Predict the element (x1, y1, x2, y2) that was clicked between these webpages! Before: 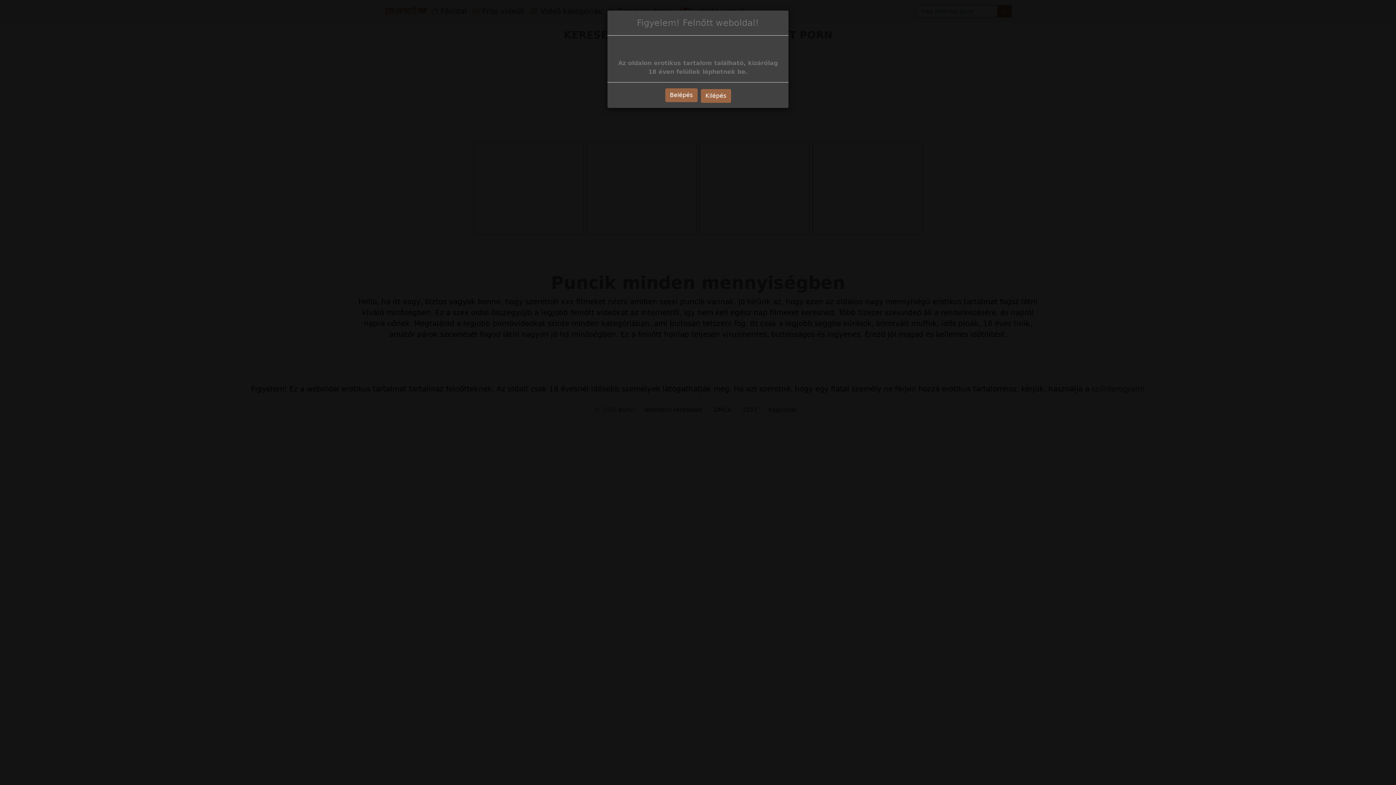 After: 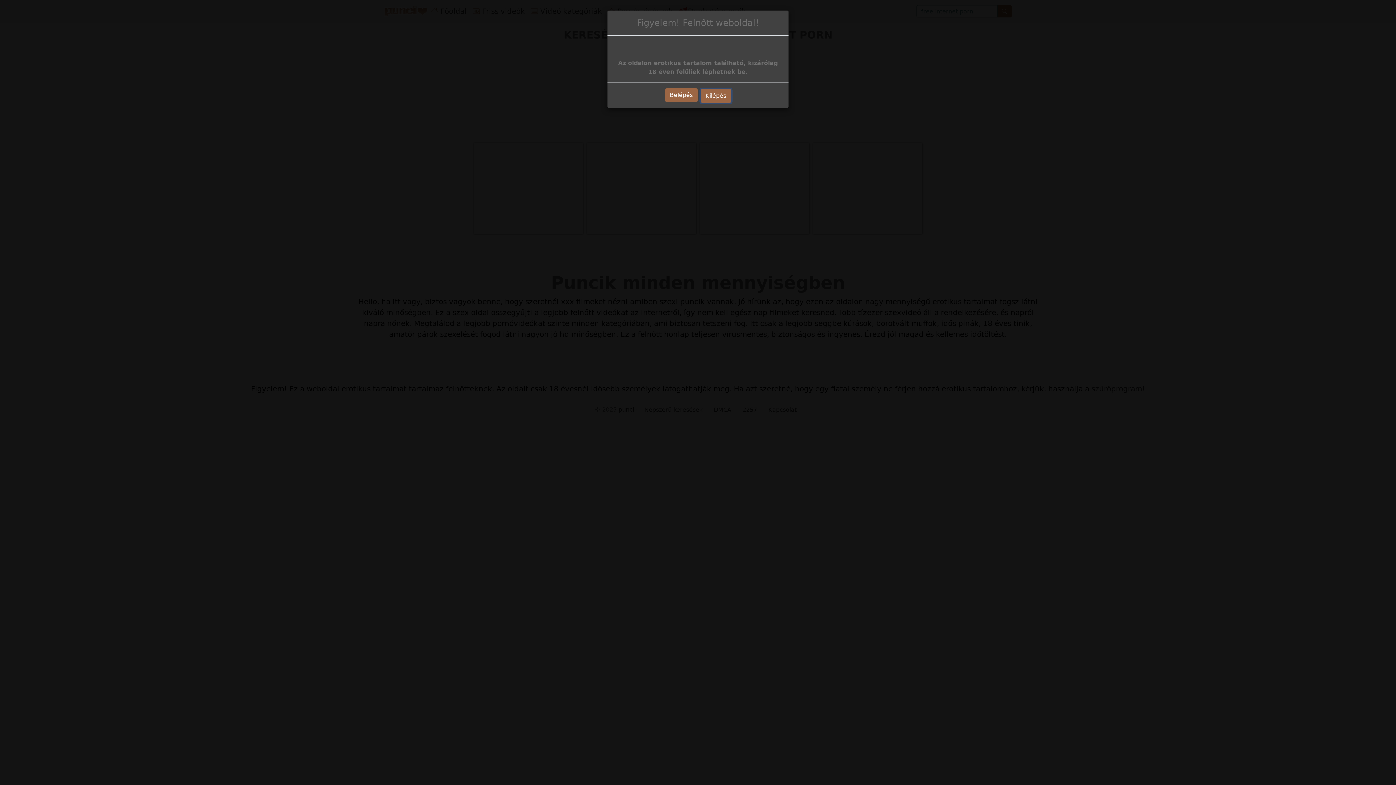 Action: bbox: (700, 89, 731, 102) label: Kilépés